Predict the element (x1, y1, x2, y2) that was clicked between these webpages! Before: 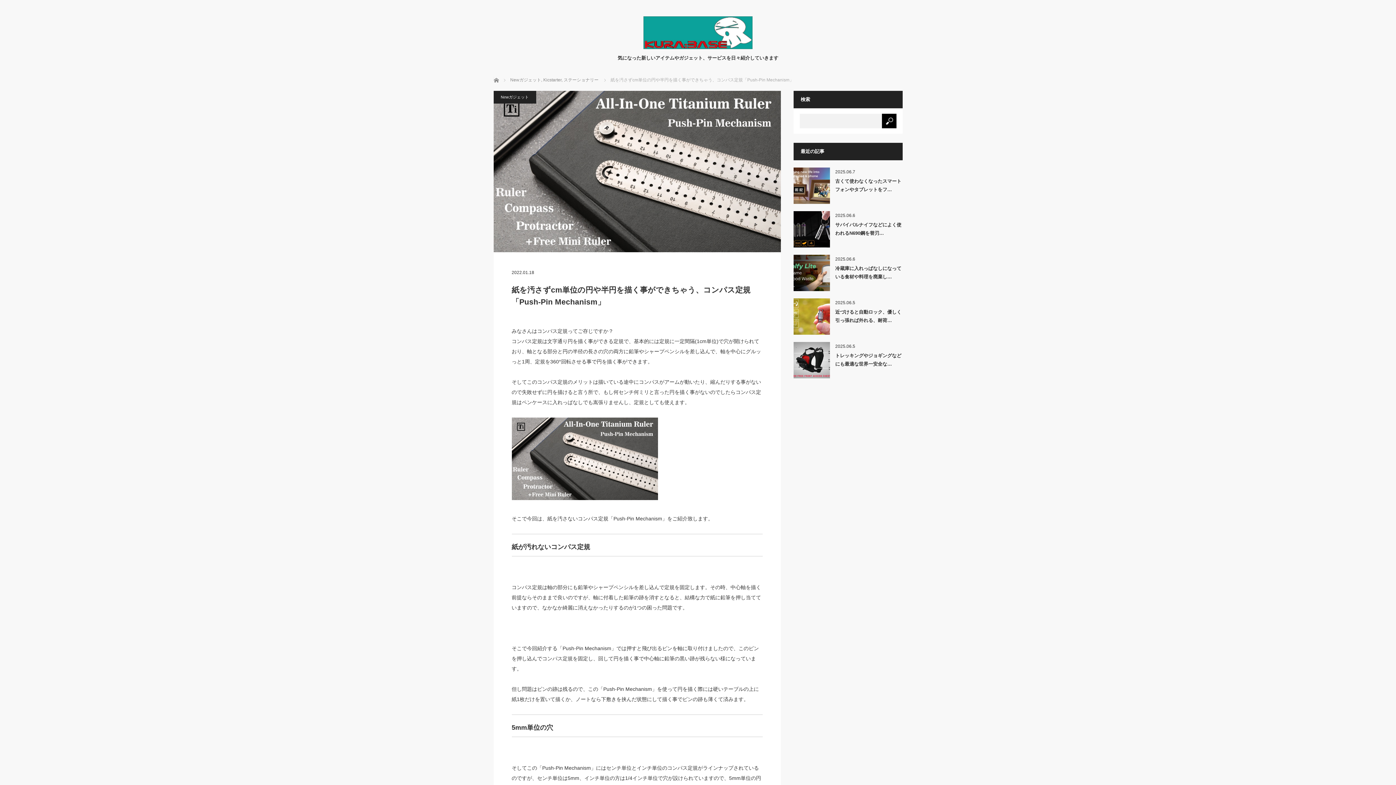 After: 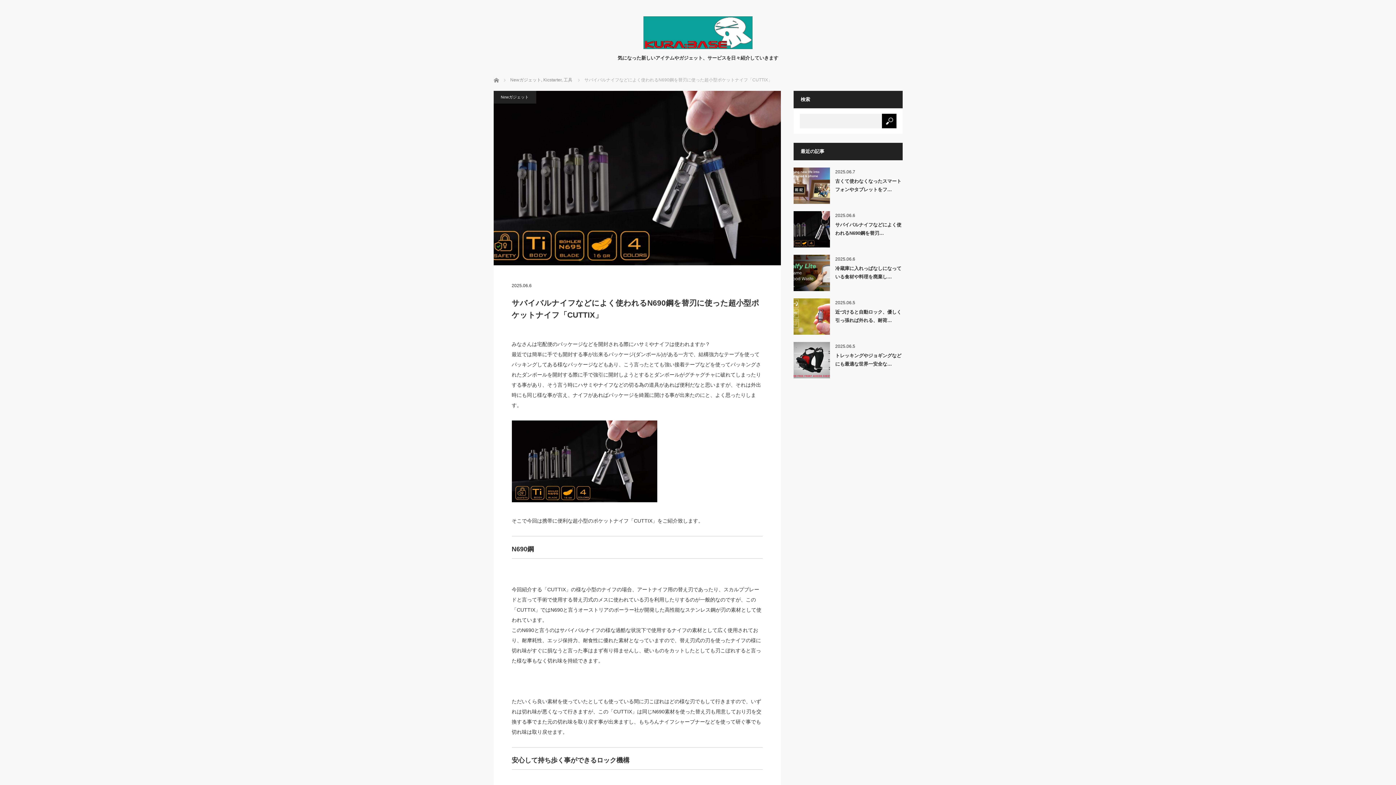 Action: label: サバイバルナイフなどによく使われるN690鋼を替刃… bbox: (835, 220, 902, 237)